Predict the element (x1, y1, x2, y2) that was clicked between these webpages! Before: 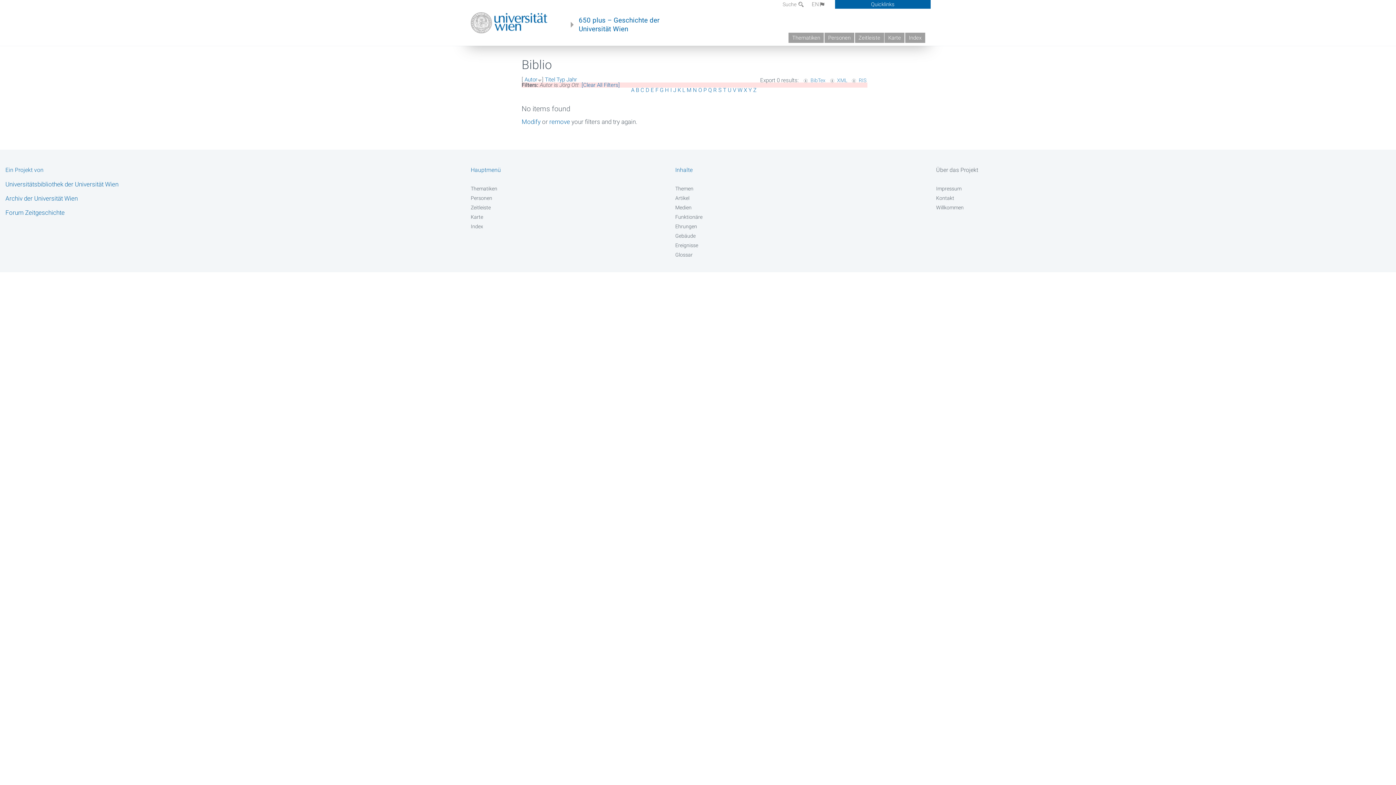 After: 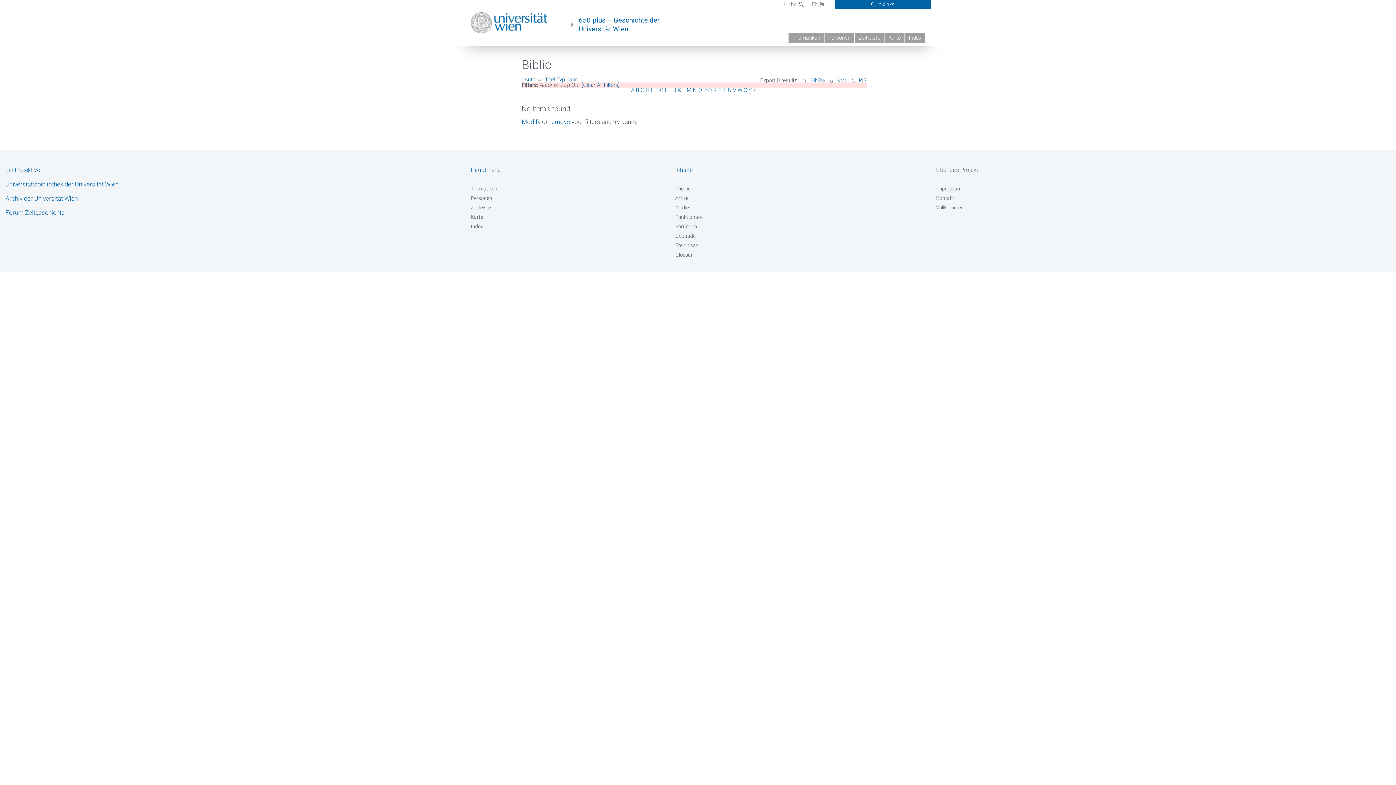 Action: bbox: (849, 77, 866, 83) label: RIS